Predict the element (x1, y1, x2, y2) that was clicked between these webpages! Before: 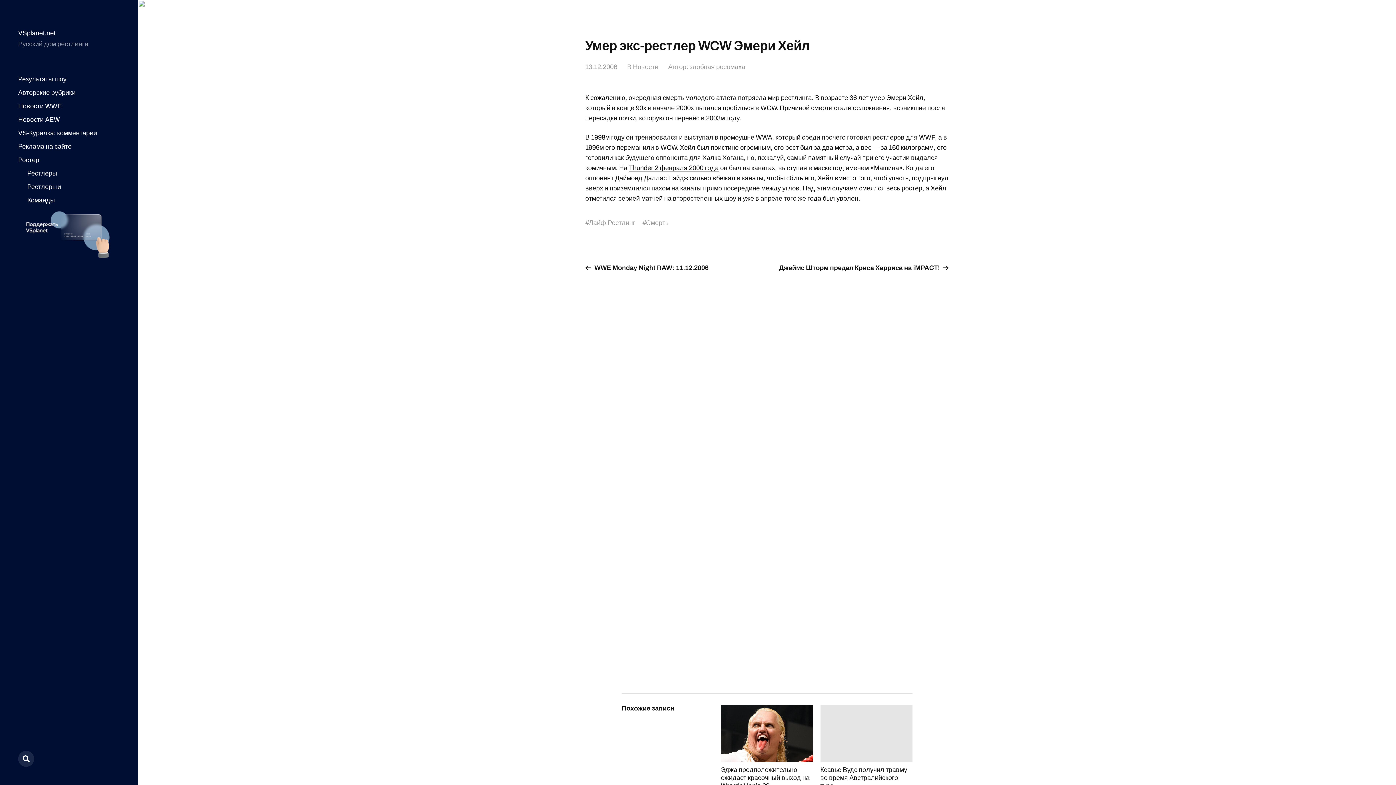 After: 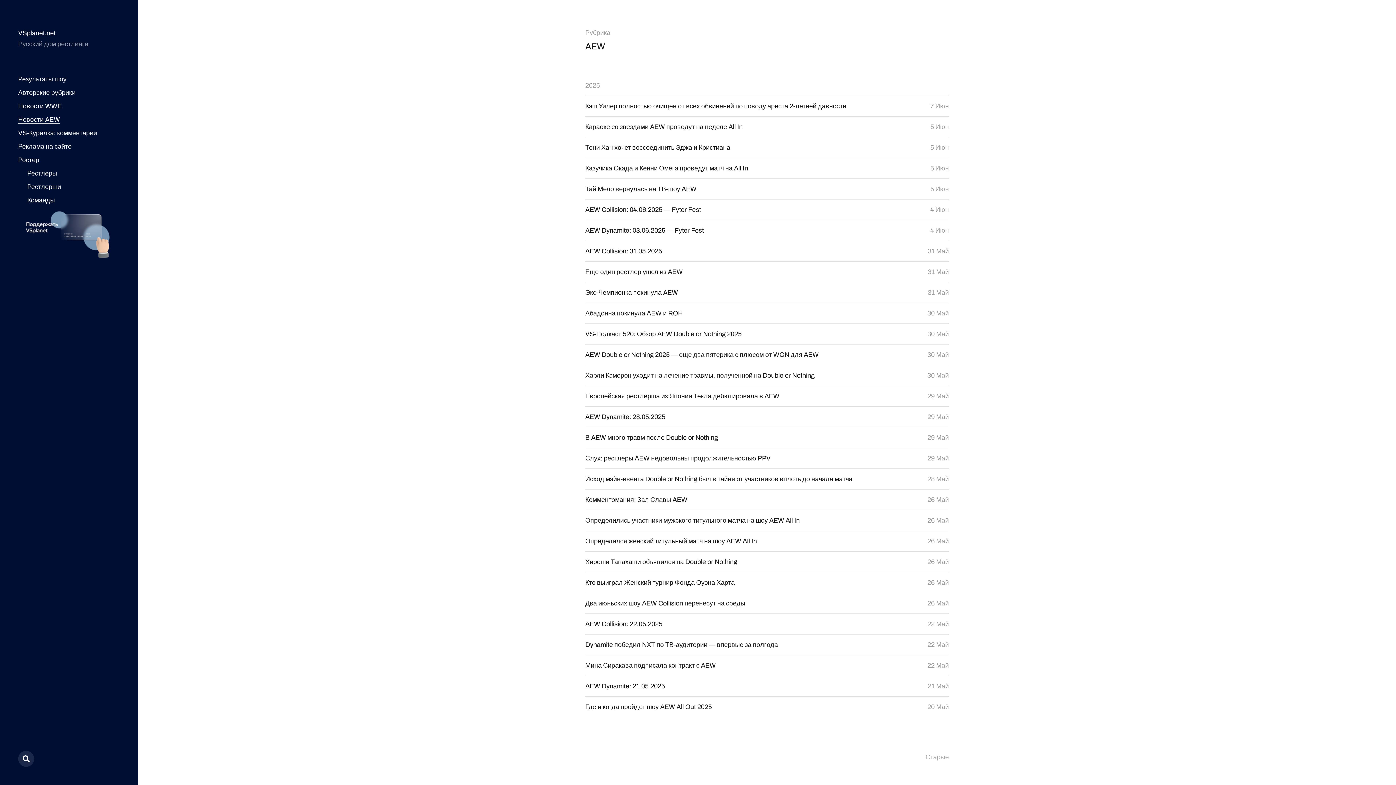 Action: bbox: (18, 116, 60, 123) label: Новости AEW